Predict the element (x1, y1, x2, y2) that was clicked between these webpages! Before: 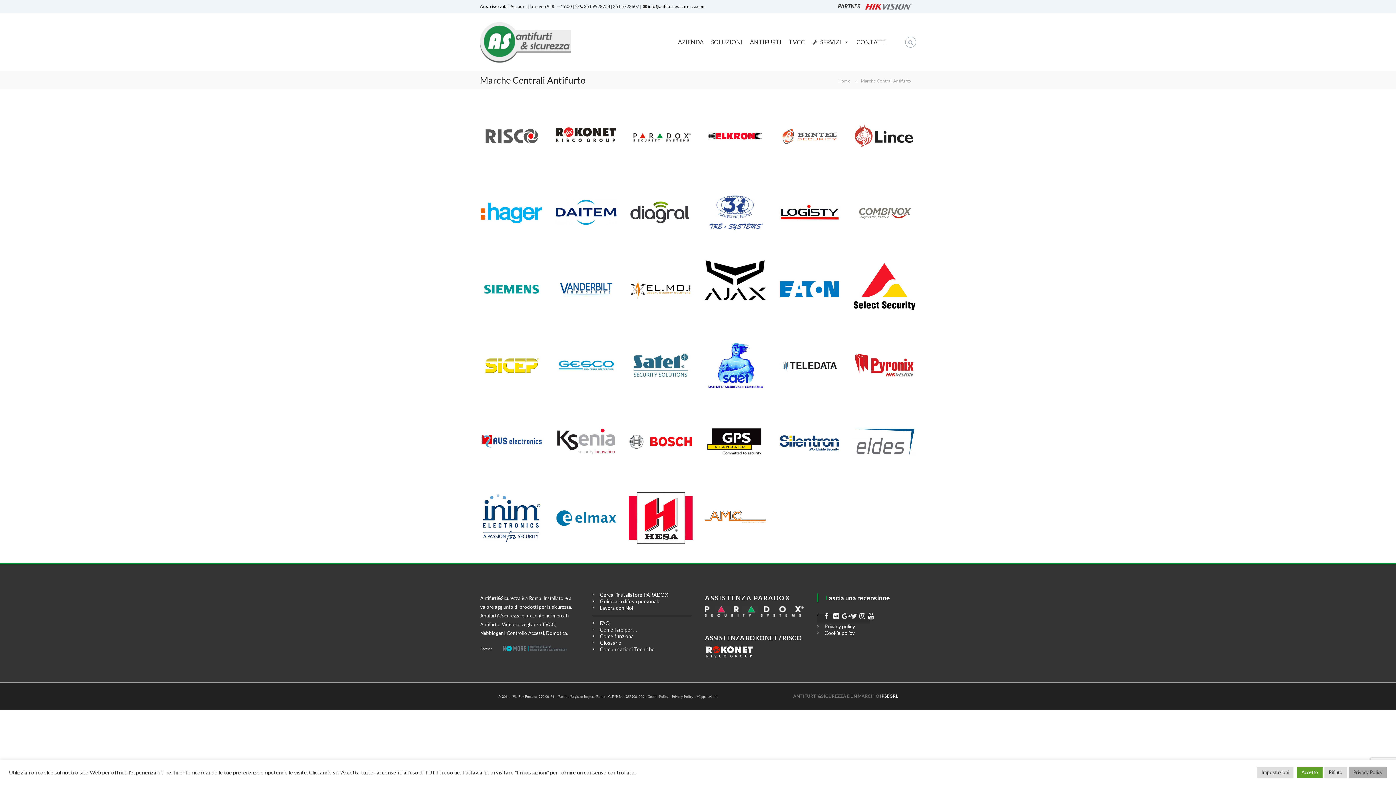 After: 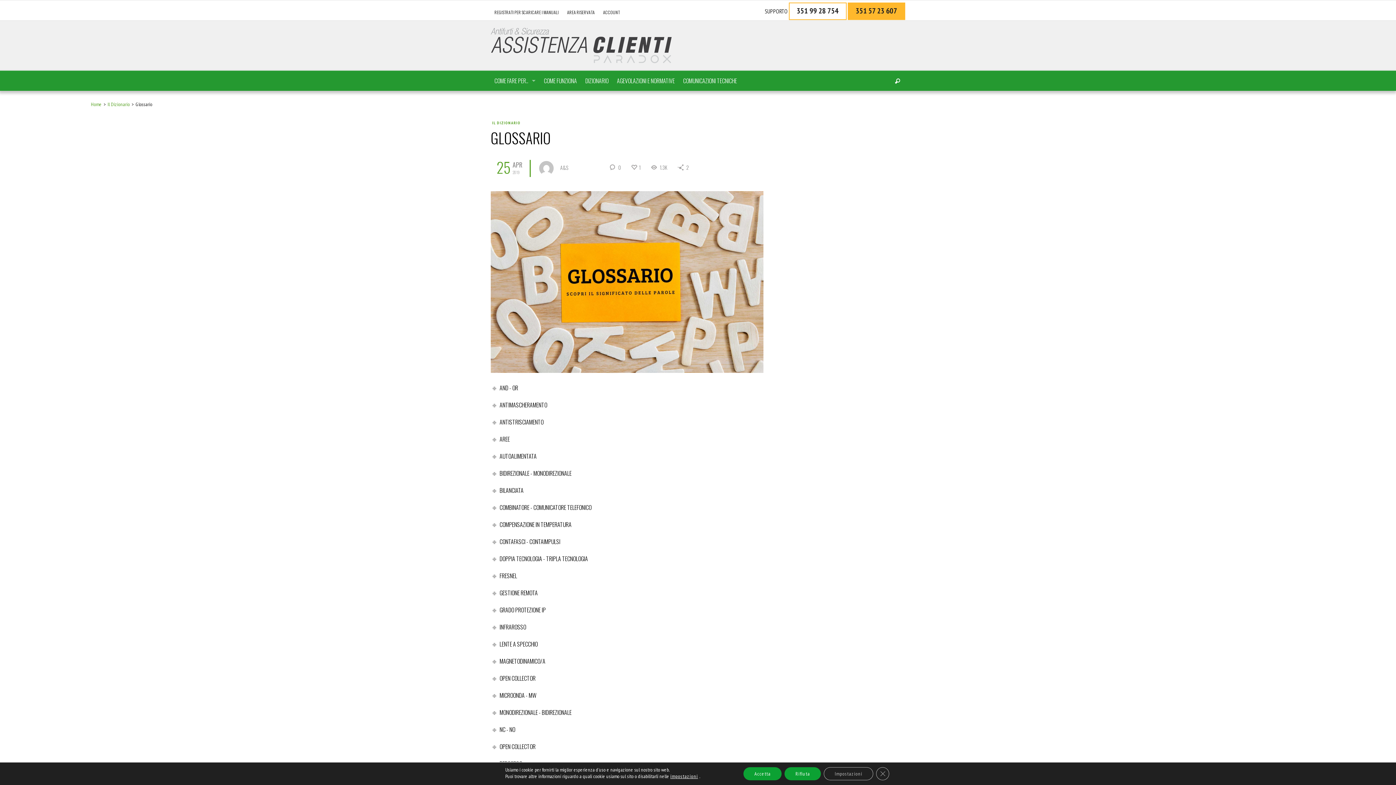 Action: label: Glossario bbox: (600, 640, 621, 646)